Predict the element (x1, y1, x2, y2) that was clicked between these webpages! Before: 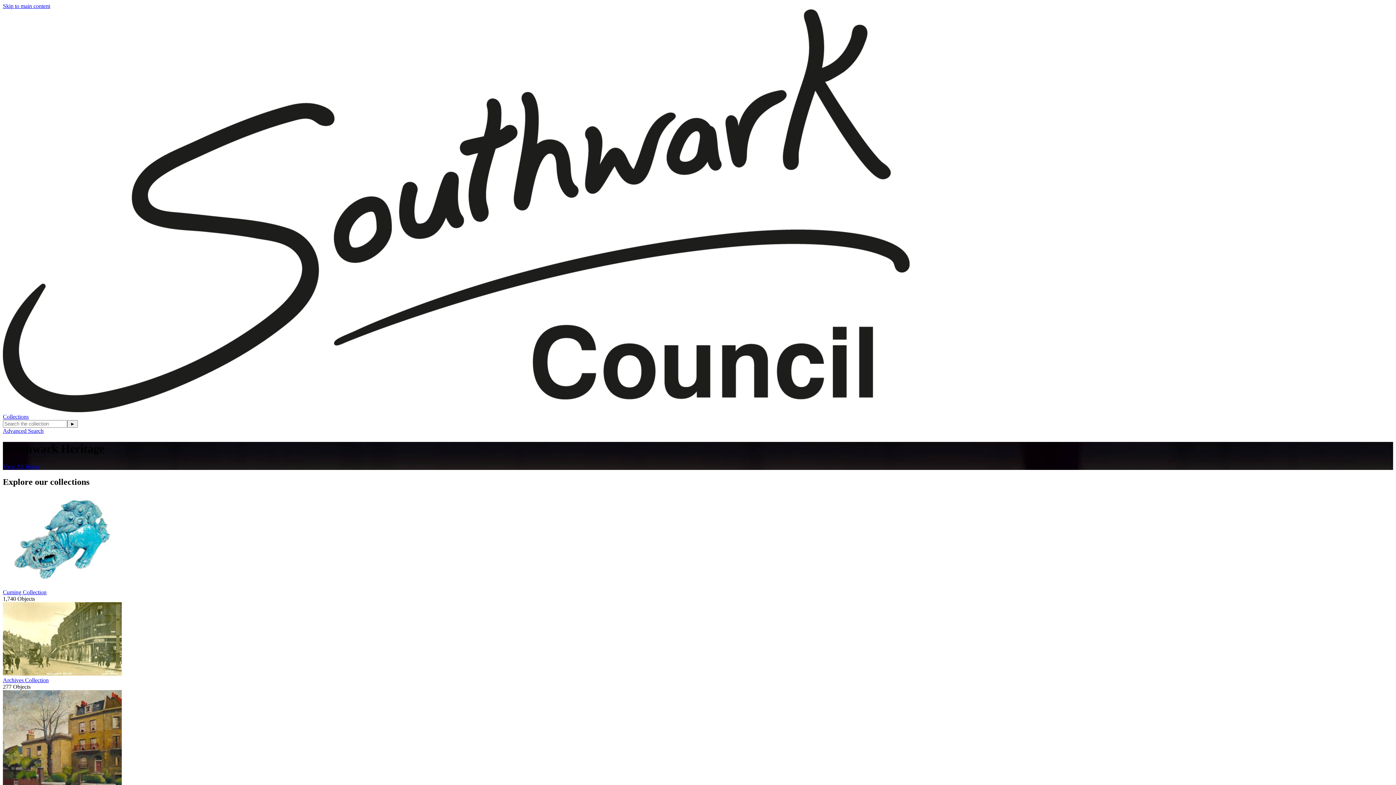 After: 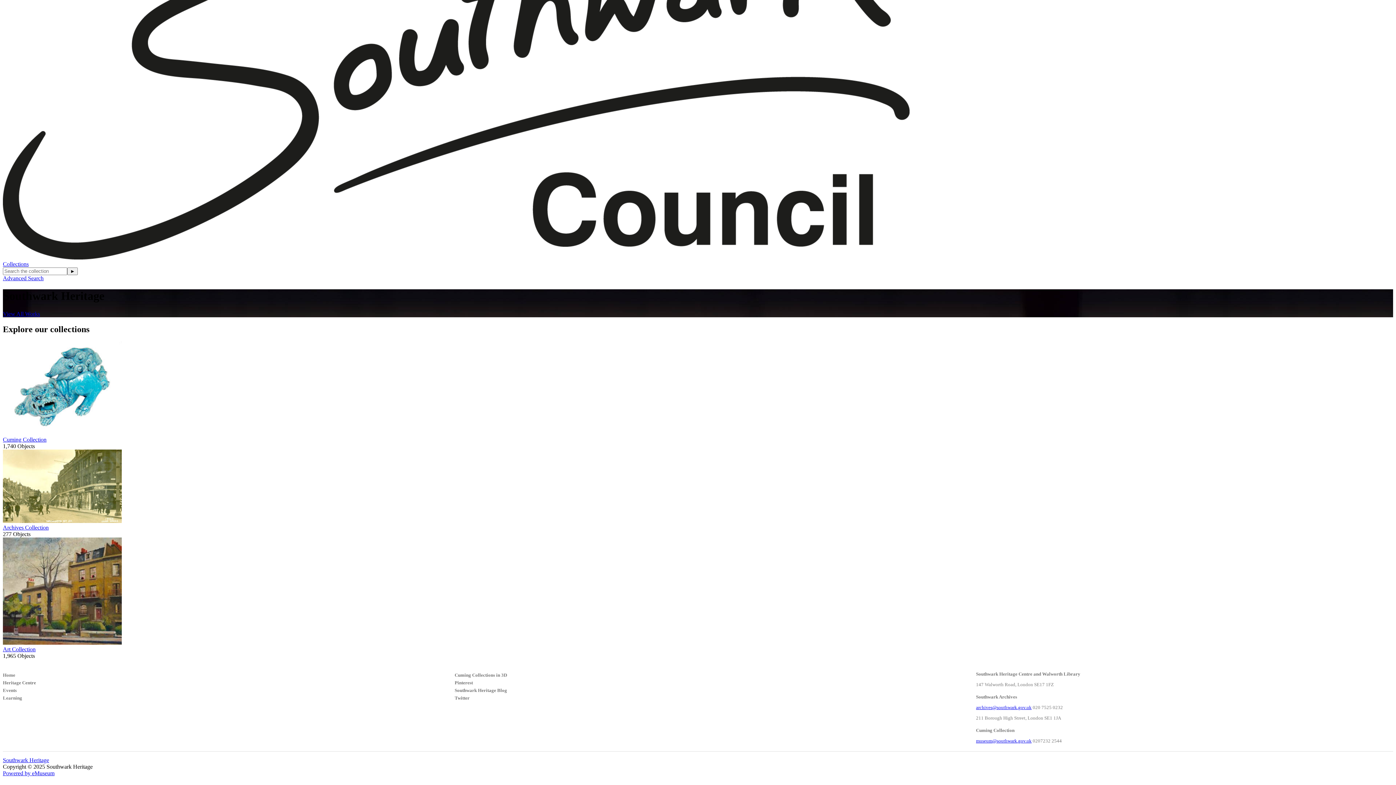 Action: label: Skip to main content bbox: (2, 2, 50, 9)